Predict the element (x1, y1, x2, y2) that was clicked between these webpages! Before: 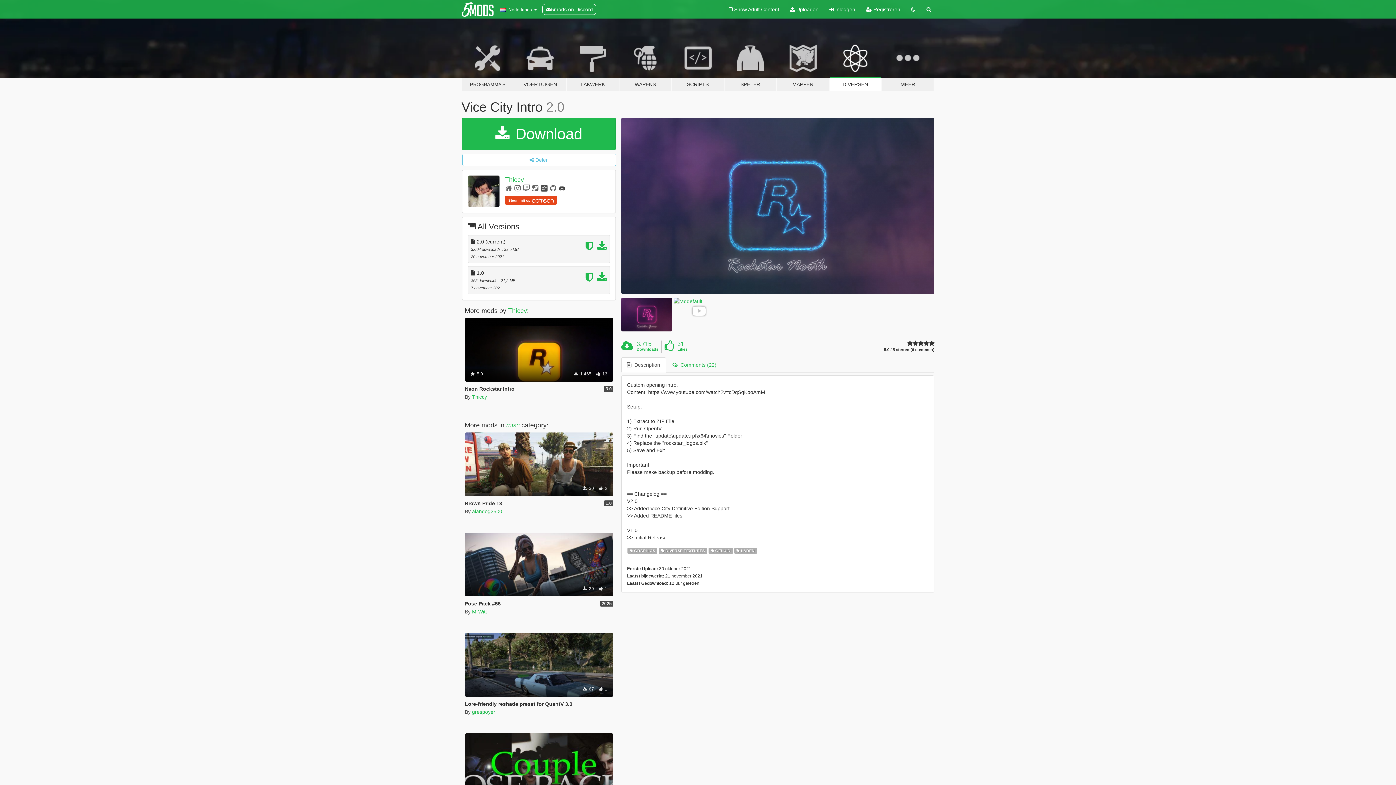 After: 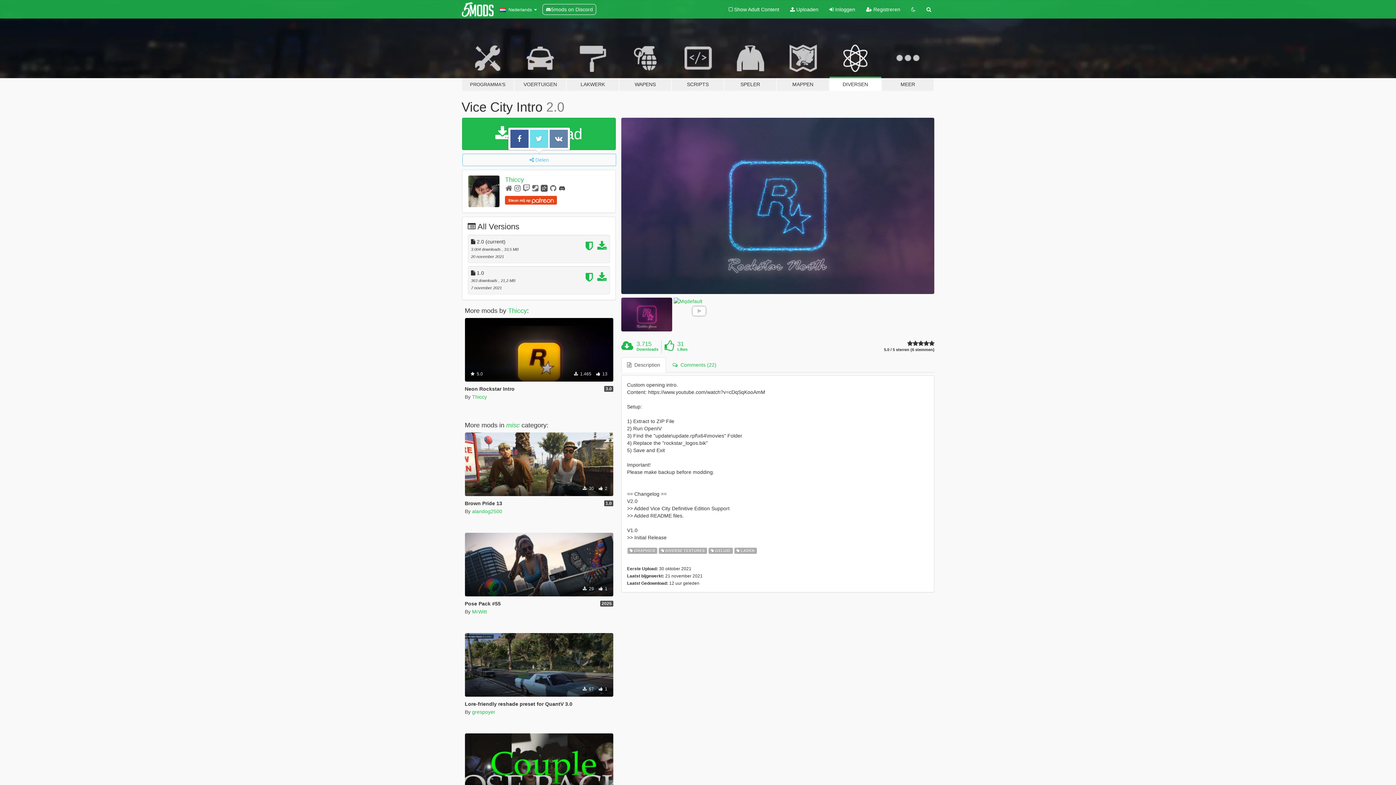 Action: label:  Delen bbox: (462, 153, 616, 166)